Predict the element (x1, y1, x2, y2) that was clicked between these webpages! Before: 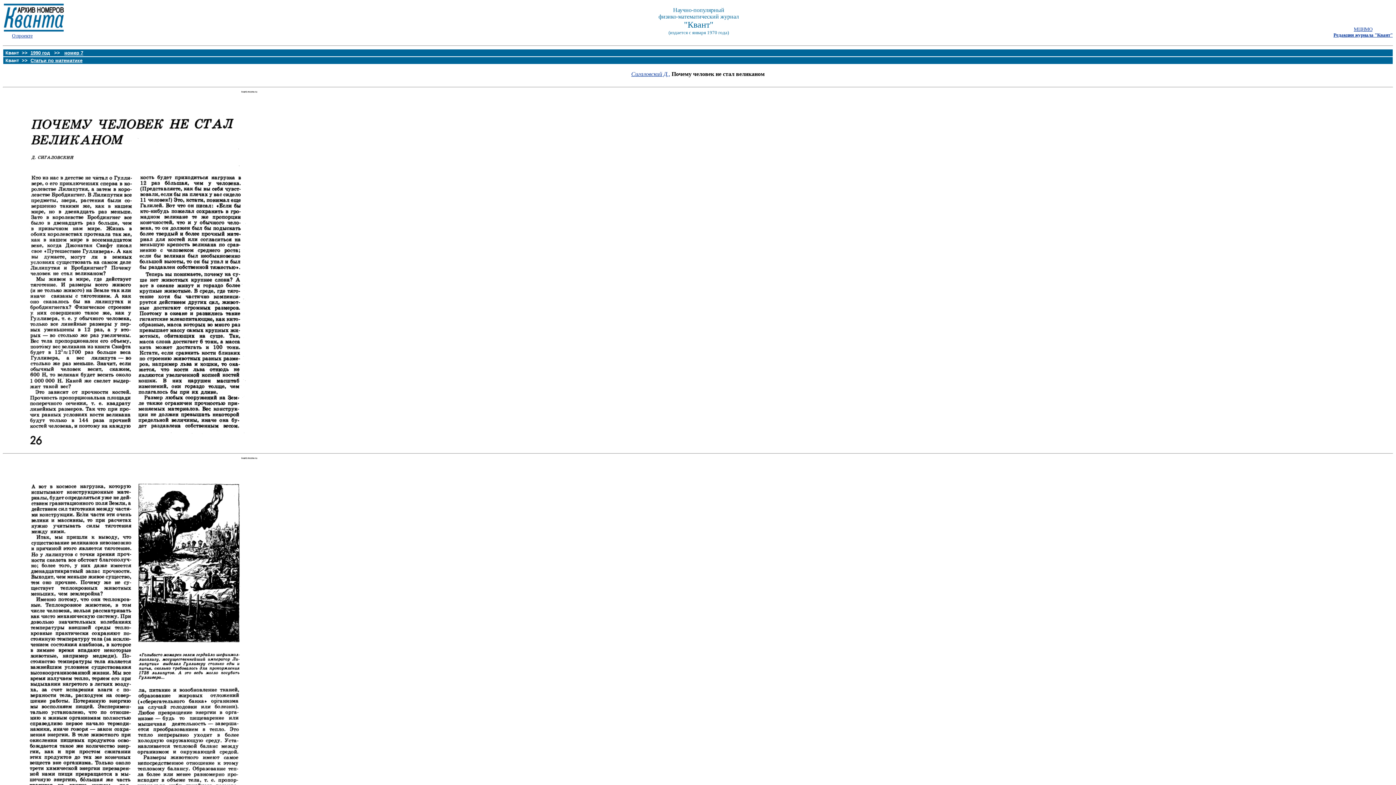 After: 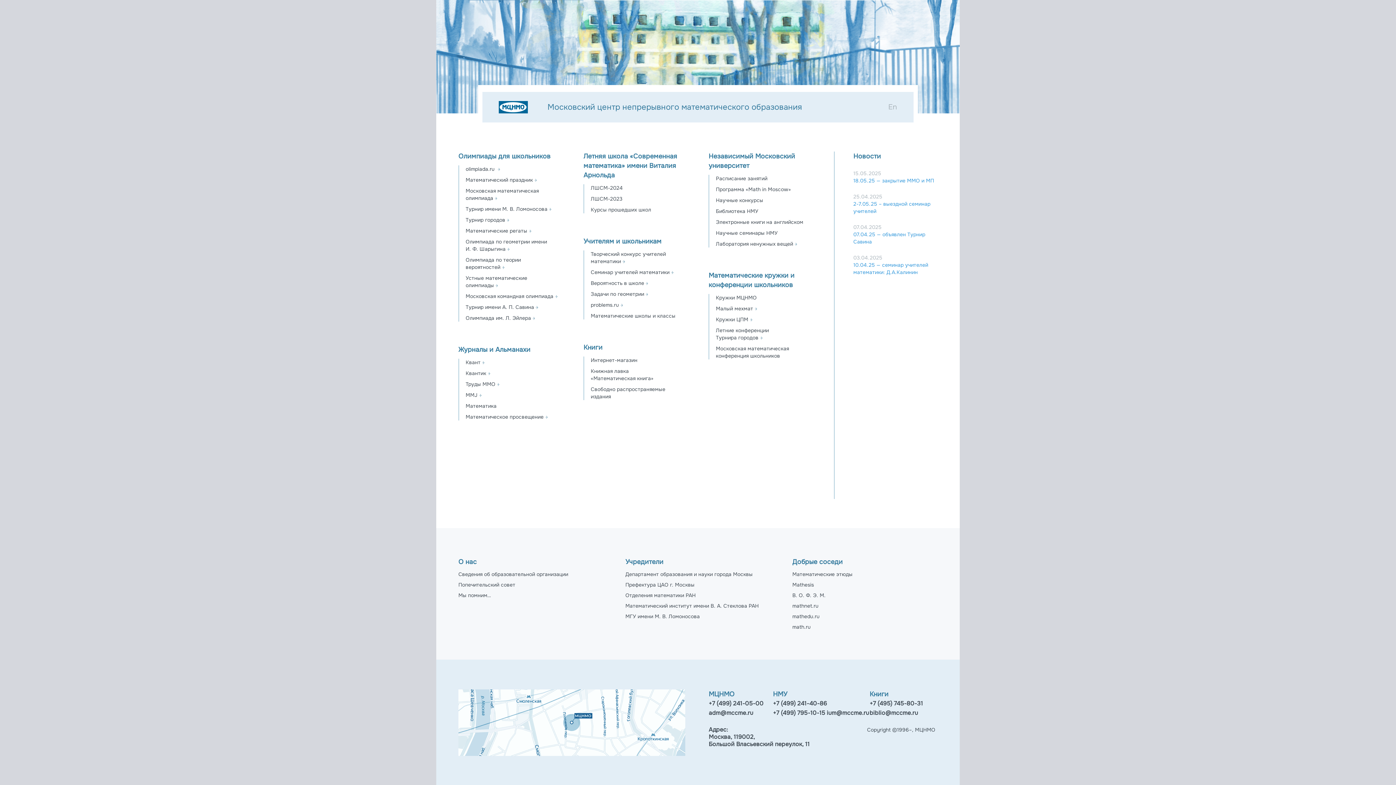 Action: bbox: (1354, 26, 1372, 32) label: МЦНМО